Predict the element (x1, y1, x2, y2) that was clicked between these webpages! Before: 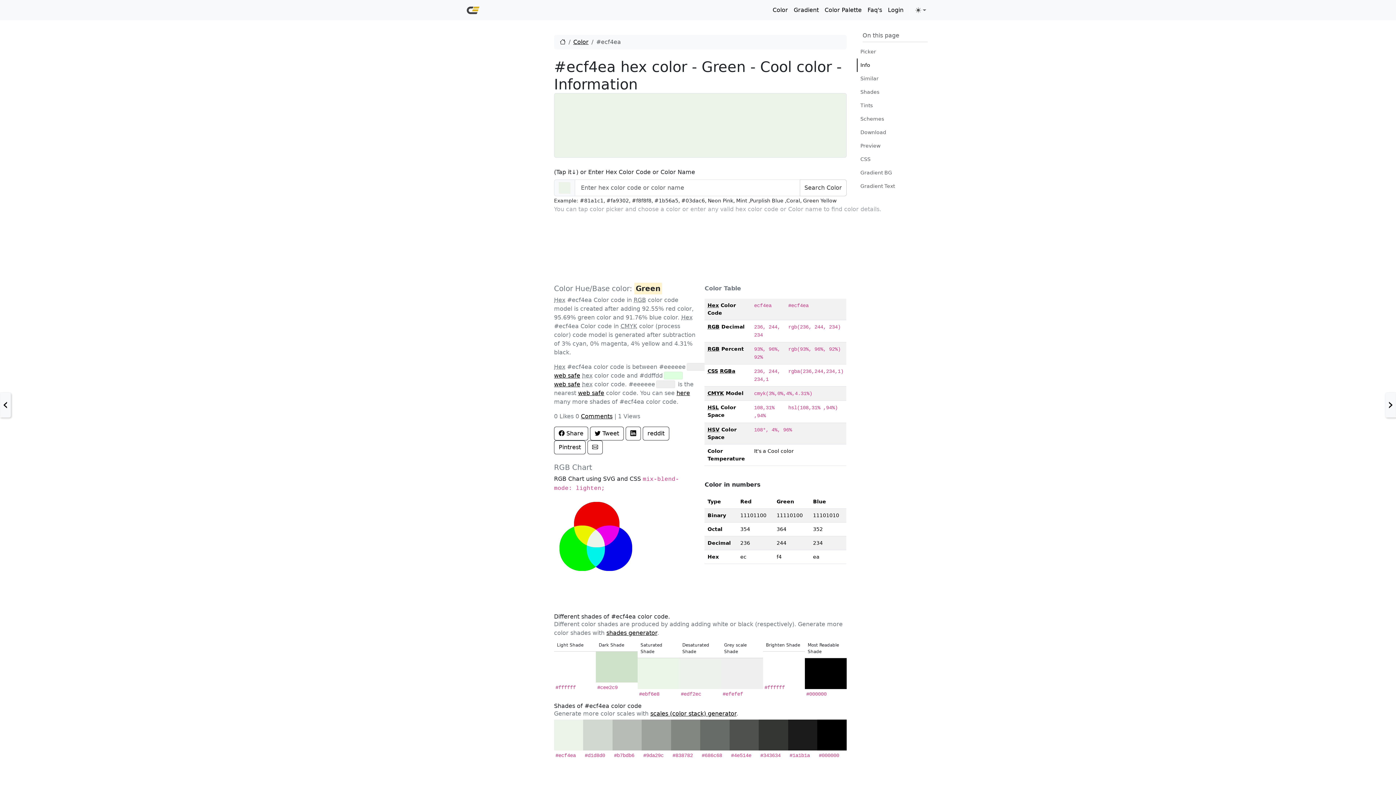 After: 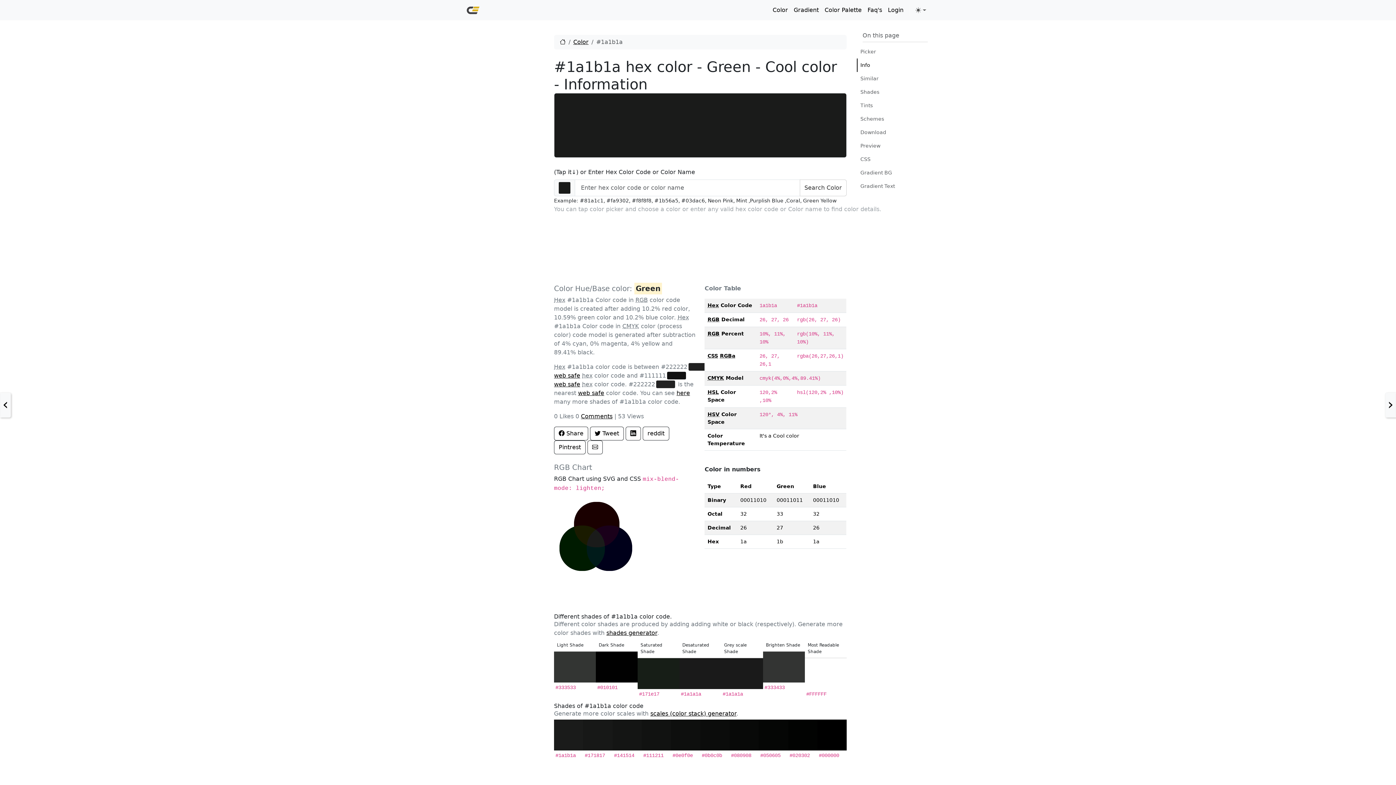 Action: bbox: (788, 720, 817, 750)